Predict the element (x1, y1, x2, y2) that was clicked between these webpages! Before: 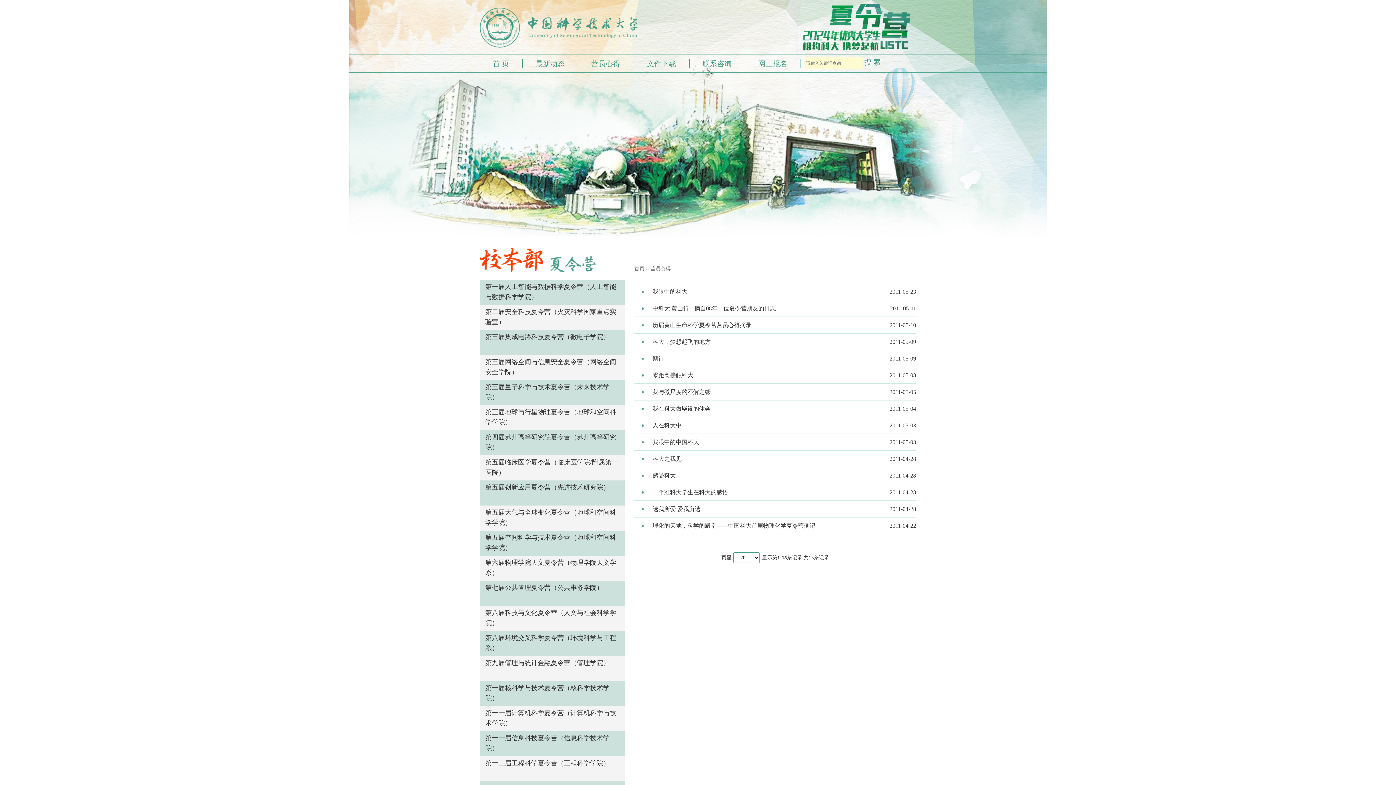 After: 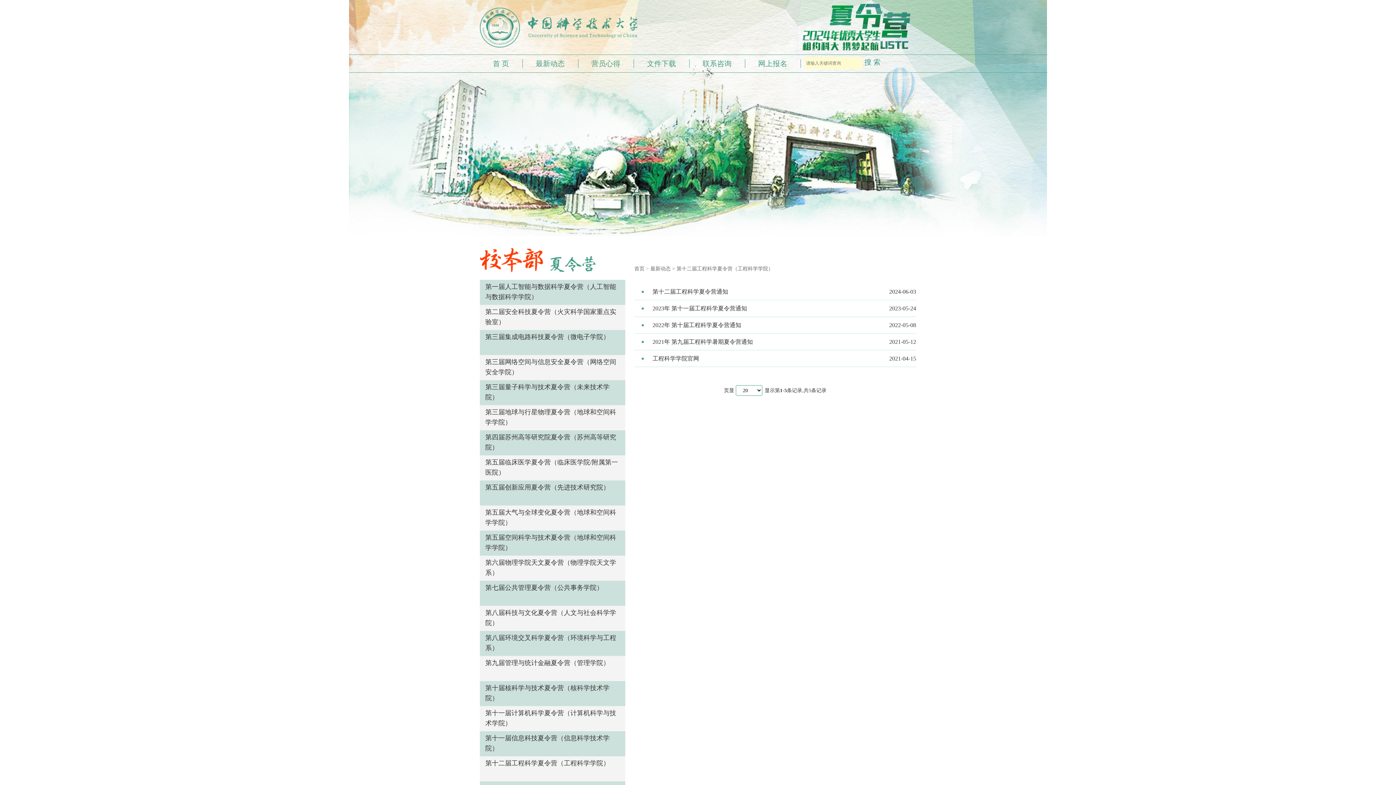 Action: label: 第十二届工程科学夏令营（工程科学学院） bbox: (485, 760, 609, 767)